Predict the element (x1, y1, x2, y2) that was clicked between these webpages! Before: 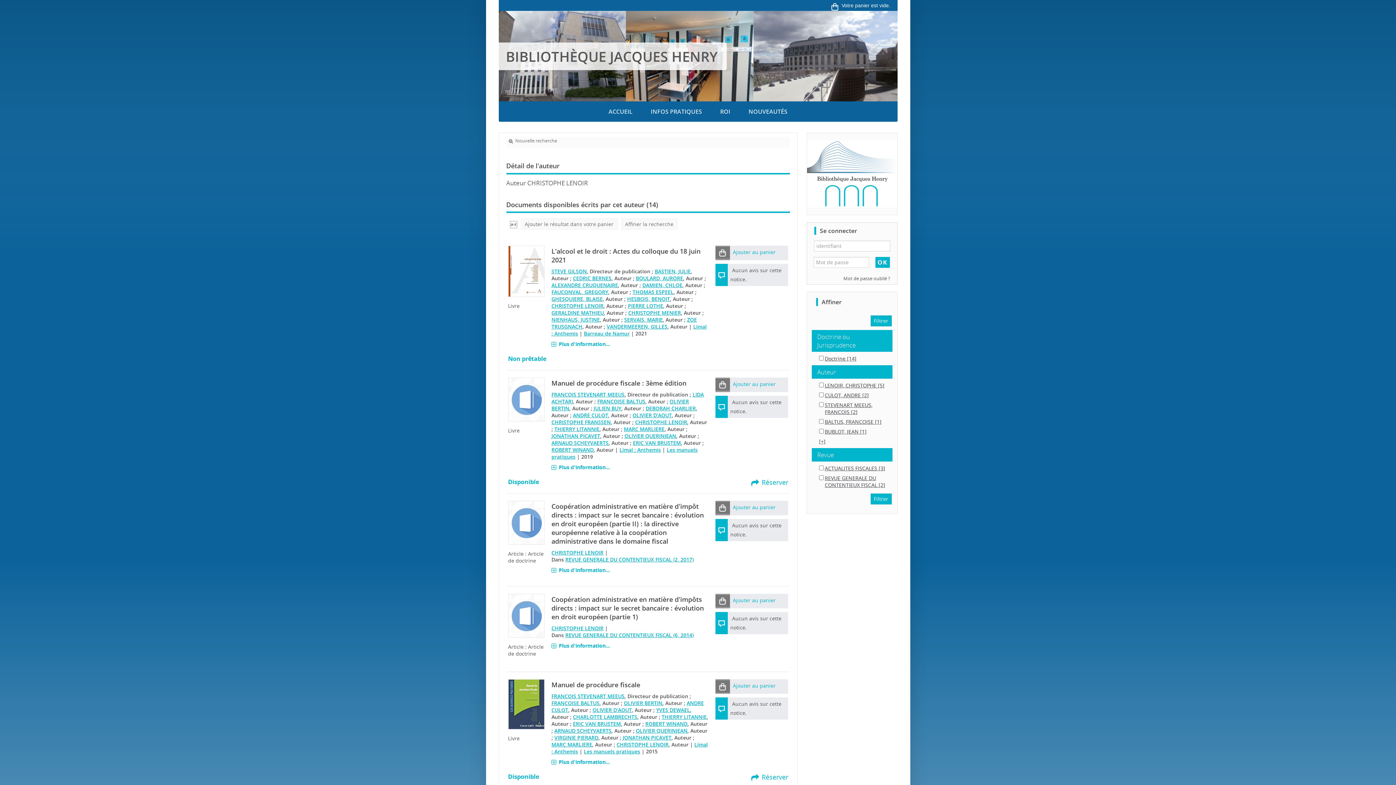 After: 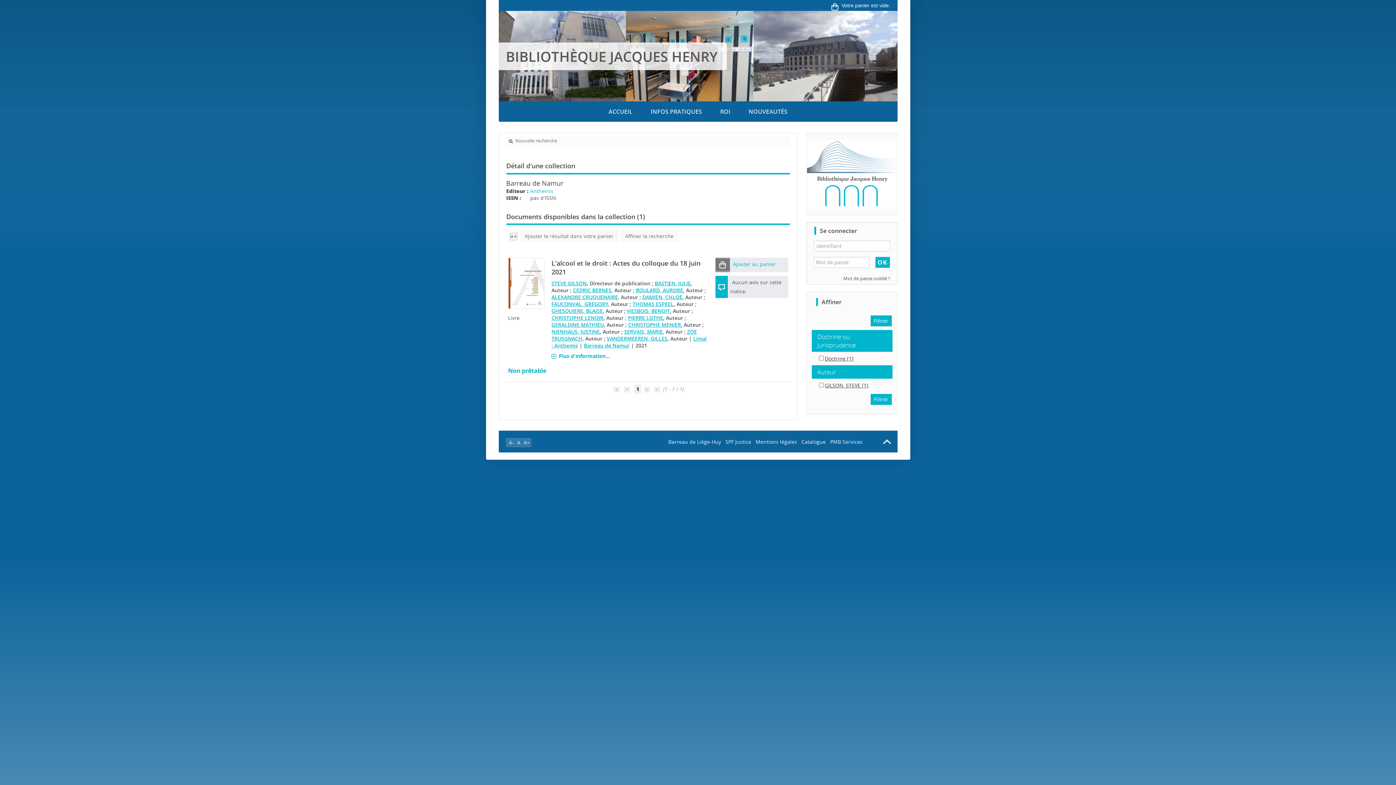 Action: label: Barreau de Namur bbox: (583, 330, 629, 337)